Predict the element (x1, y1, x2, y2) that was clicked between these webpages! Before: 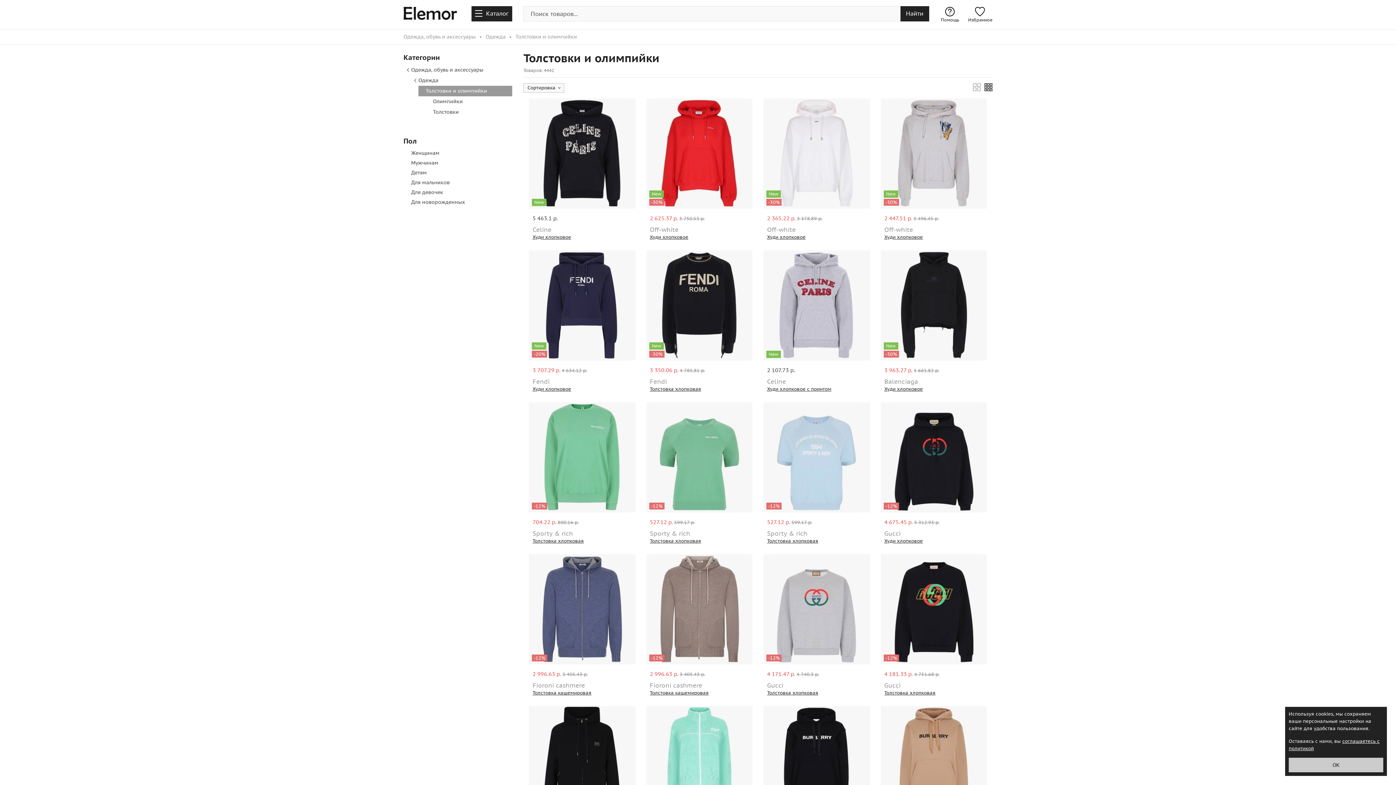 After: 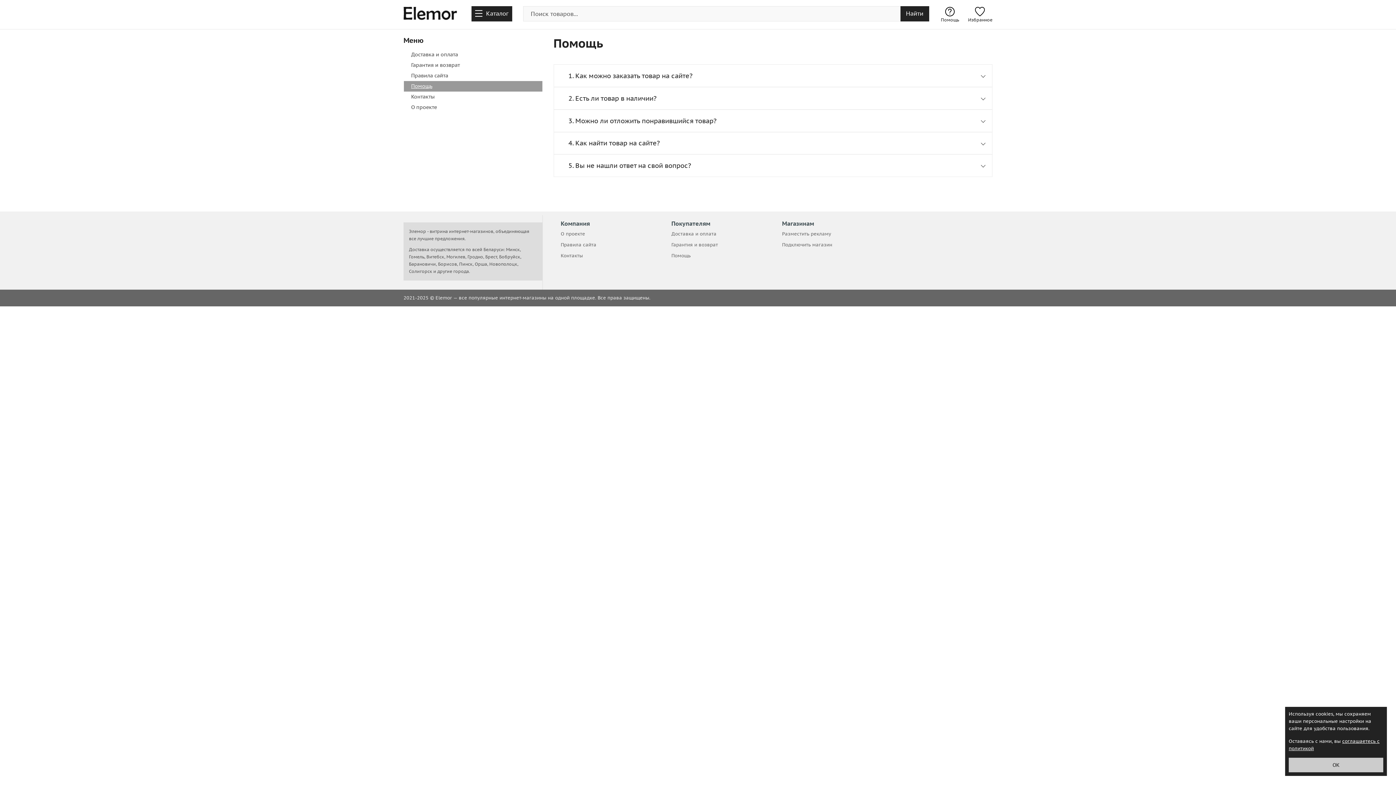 Action: bbox: (941, 6, 959, 23) label: Помощь